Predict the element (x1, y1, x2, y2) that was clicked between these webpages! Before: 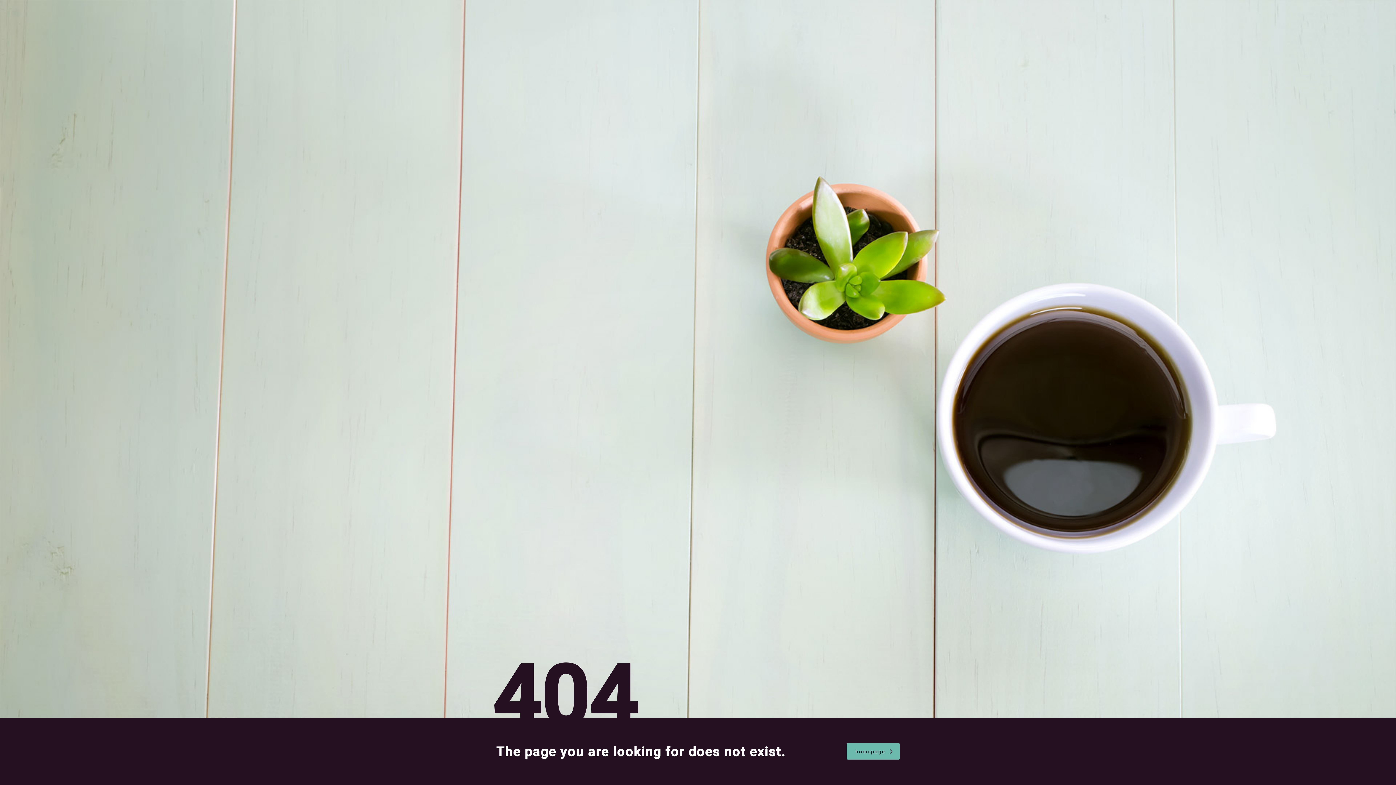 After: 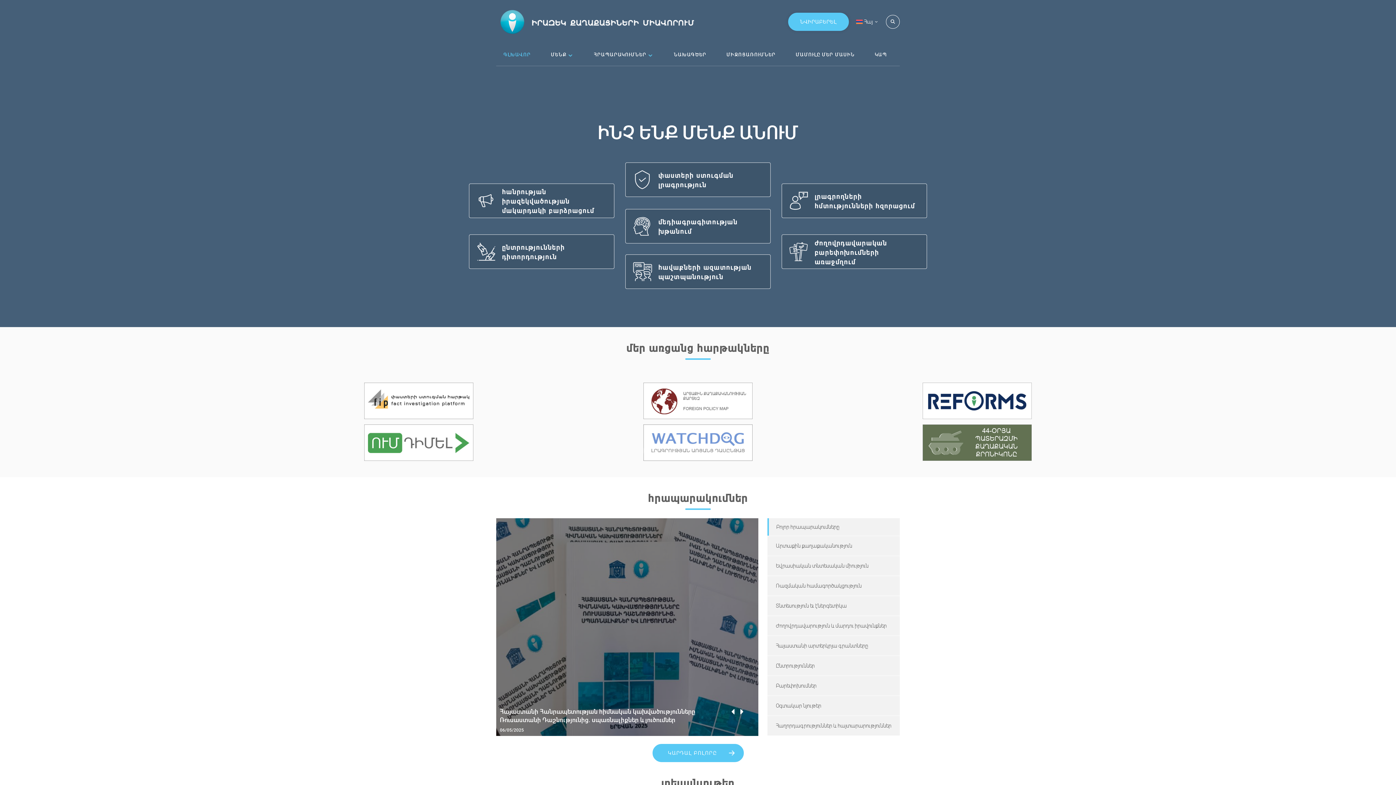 Action: label: homepage bbox: (846, 743, 900, 760)